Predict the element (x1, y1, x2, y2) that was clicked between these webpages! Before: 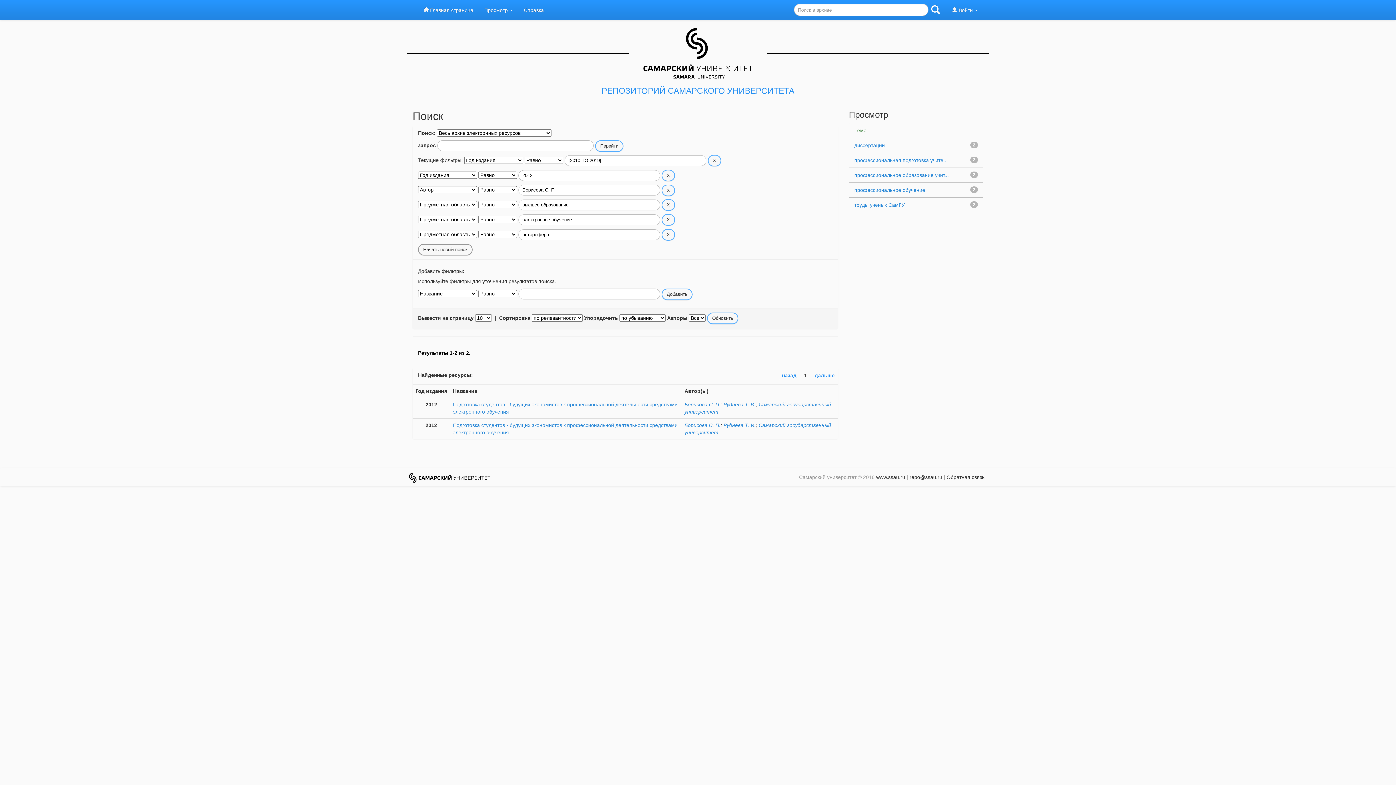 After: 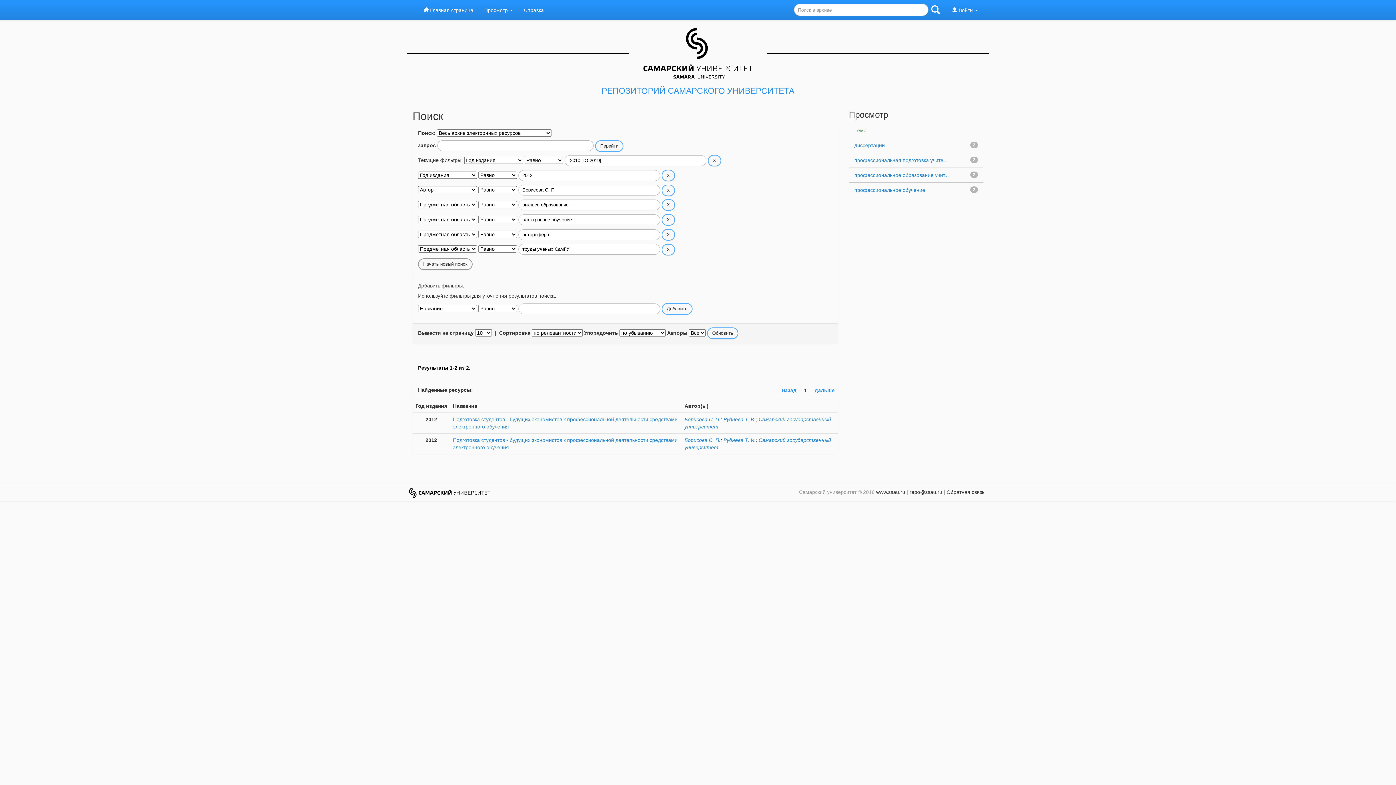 Action: label: труды ученых СамГУ bbox: (854, 202, 905, 207)